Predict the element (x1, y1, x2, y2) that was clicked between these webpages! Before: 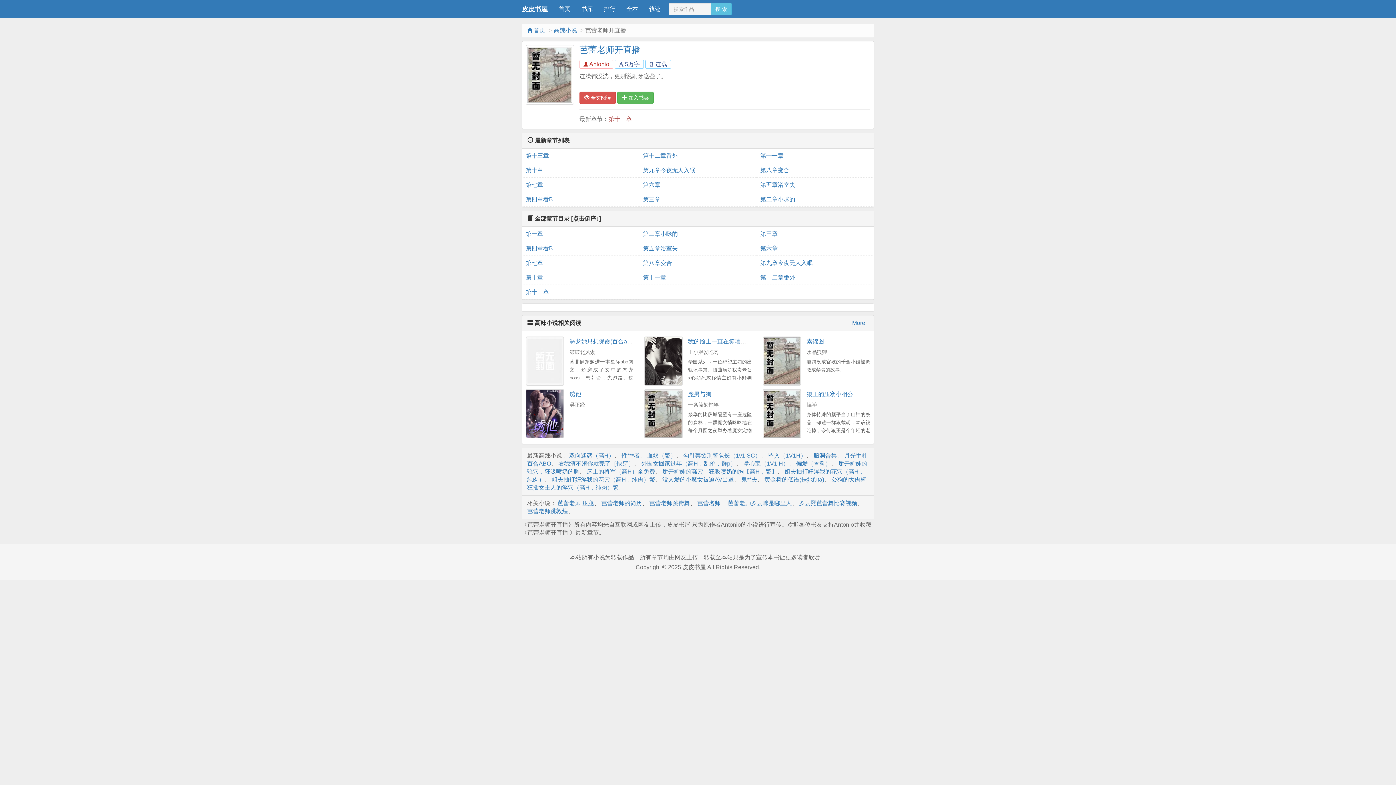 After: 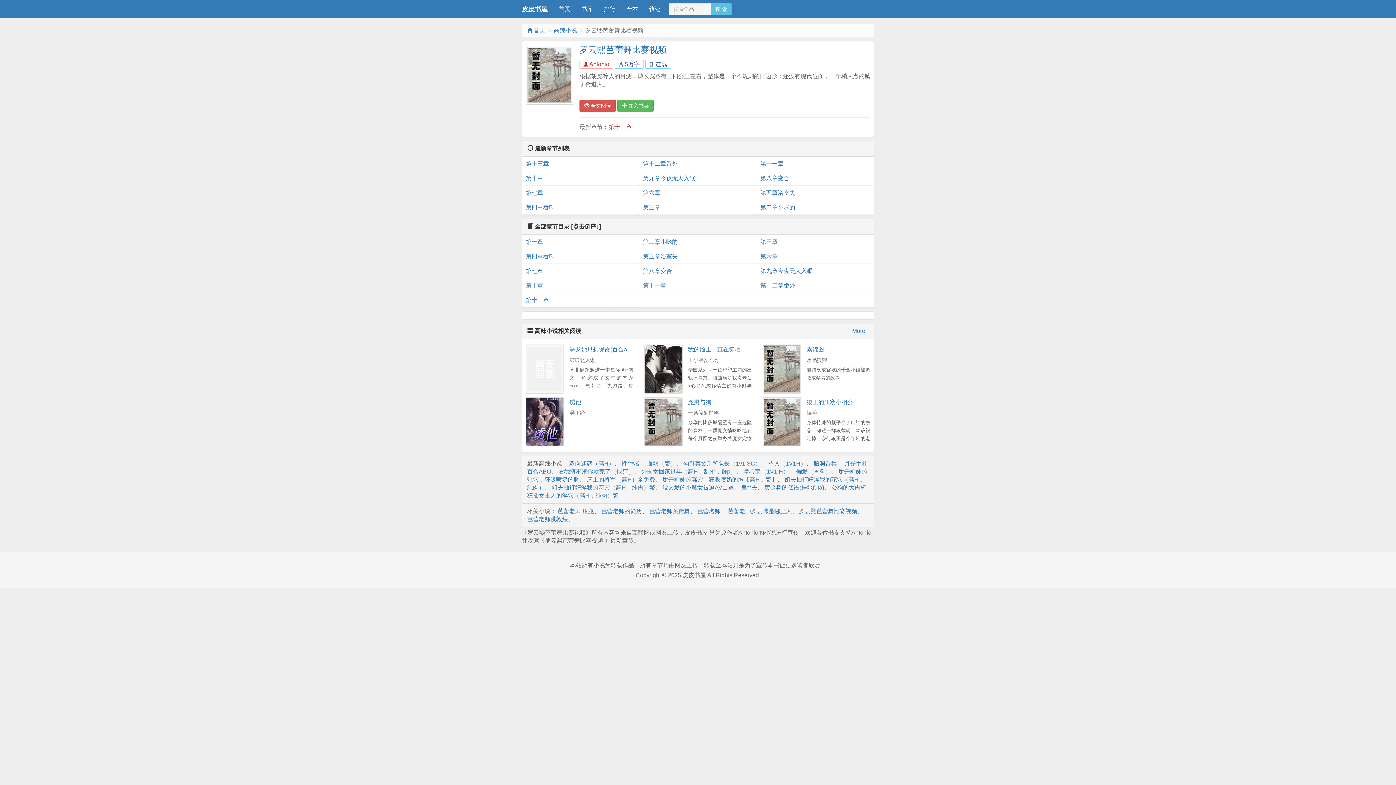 Action: label: 罗云熙芭蕾舞比赛视频 bbox: (799, 500, 857, 506)